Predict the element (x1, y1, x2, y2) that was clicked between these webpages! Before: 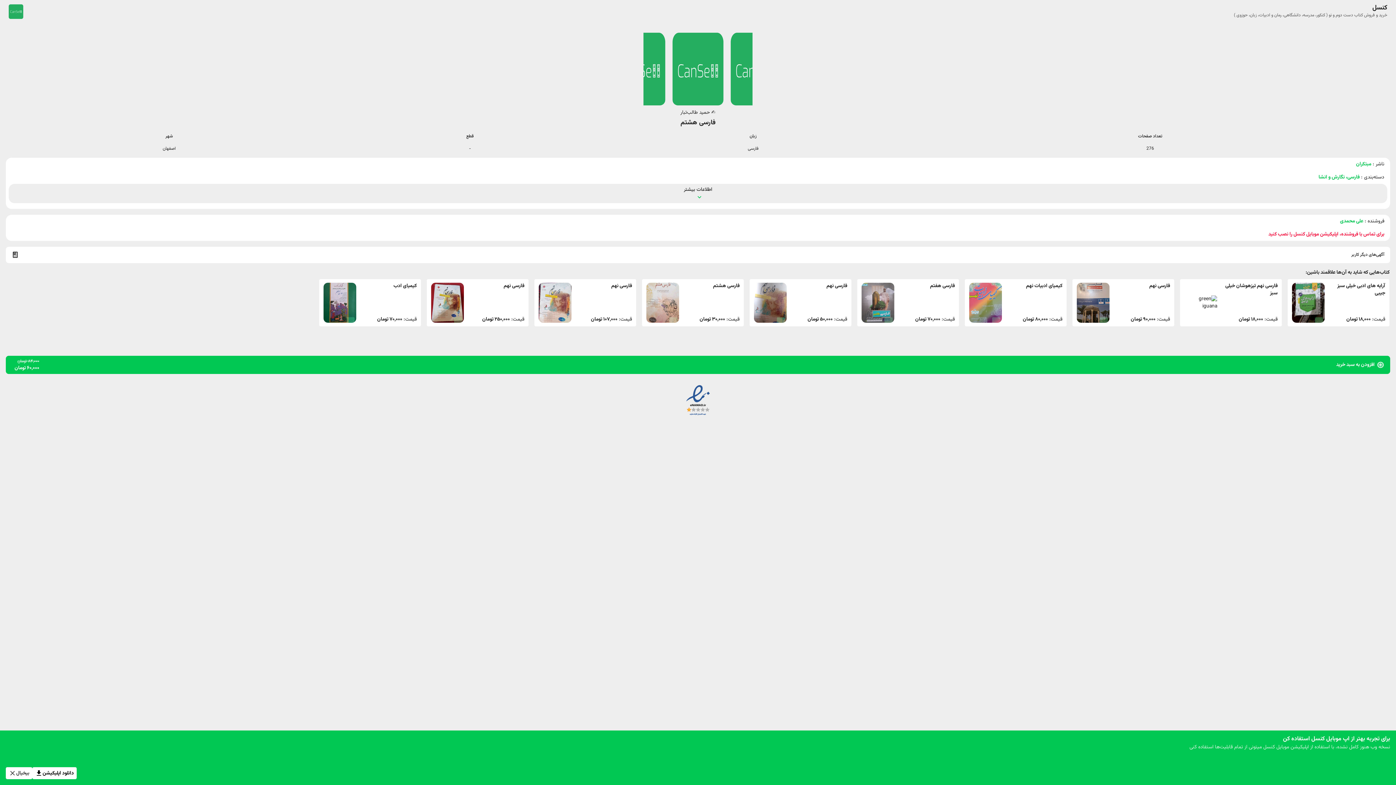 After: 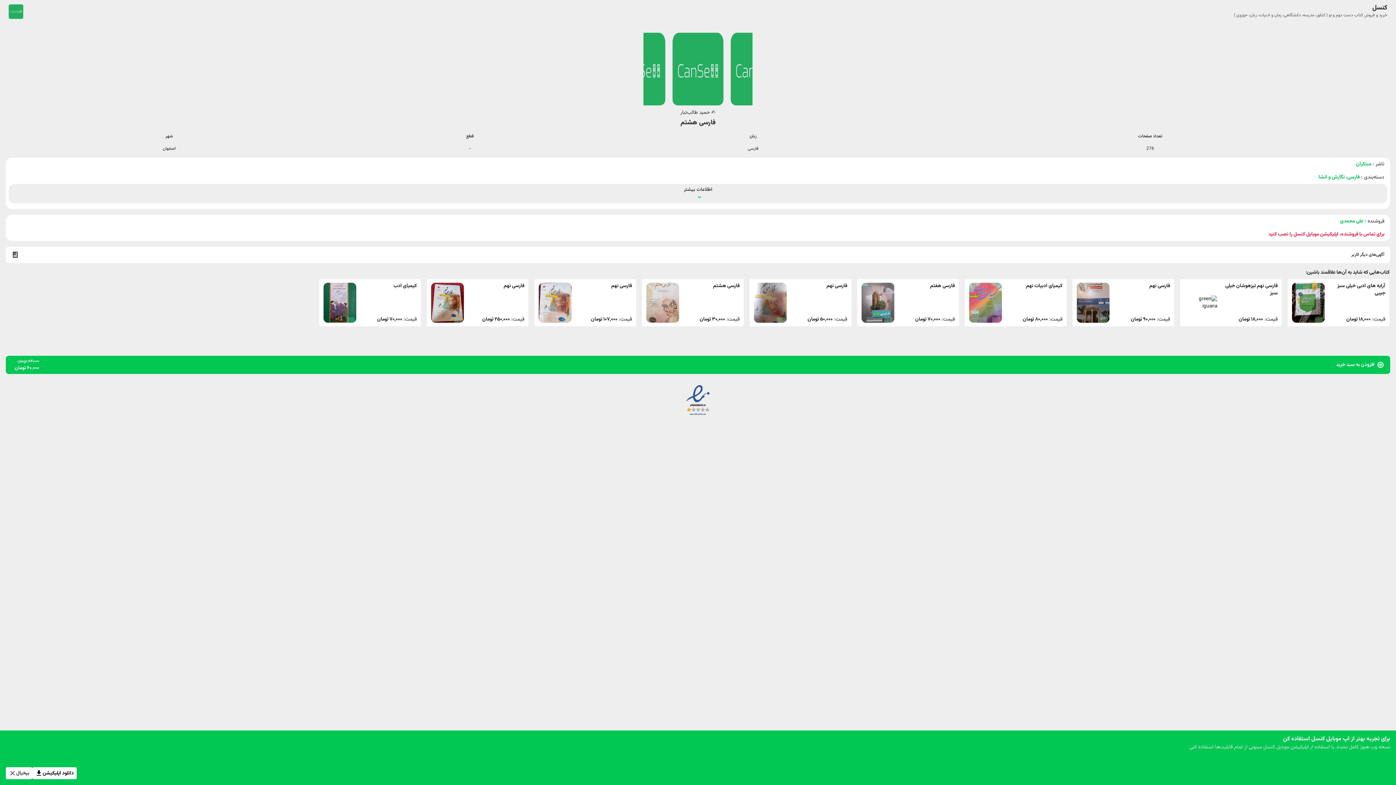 Action: bbox: (683, 384, 713, 419)